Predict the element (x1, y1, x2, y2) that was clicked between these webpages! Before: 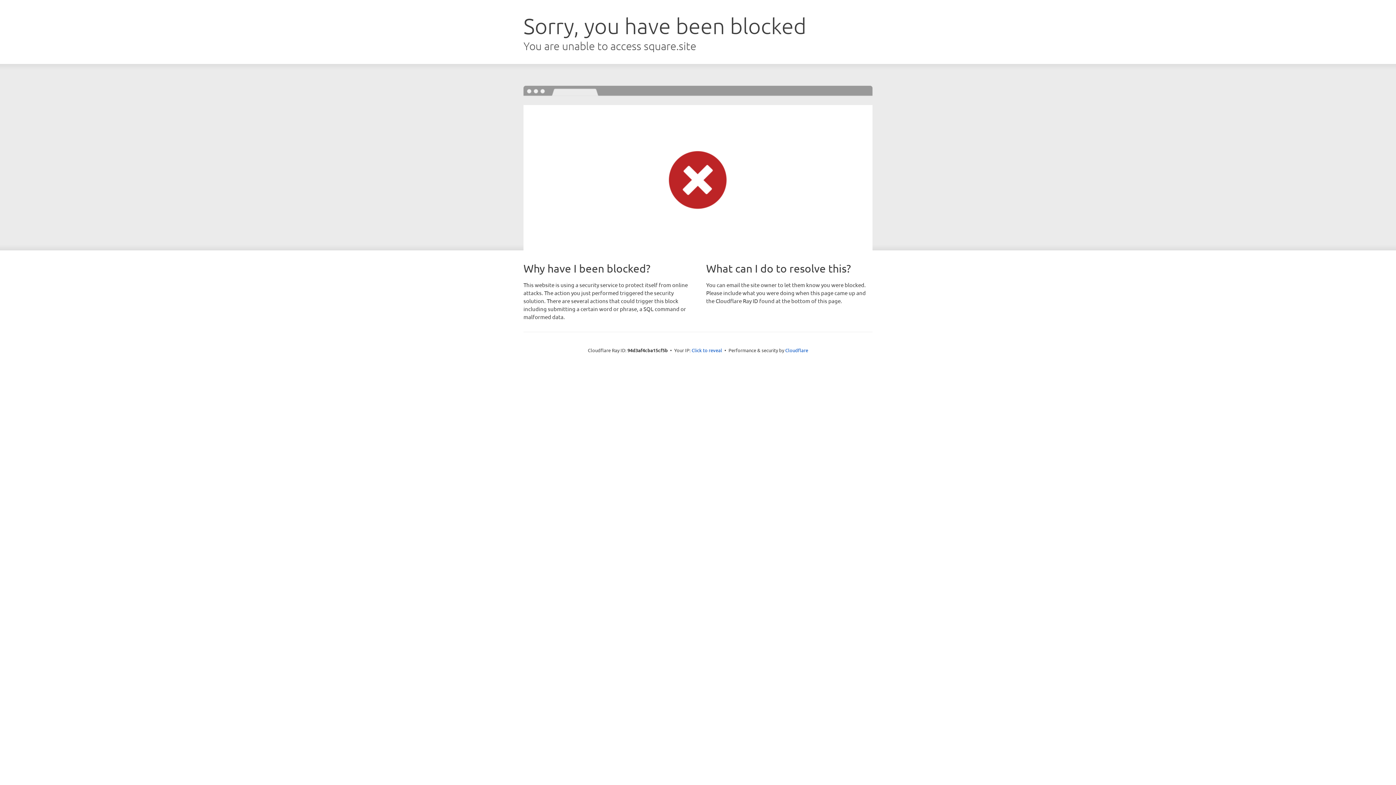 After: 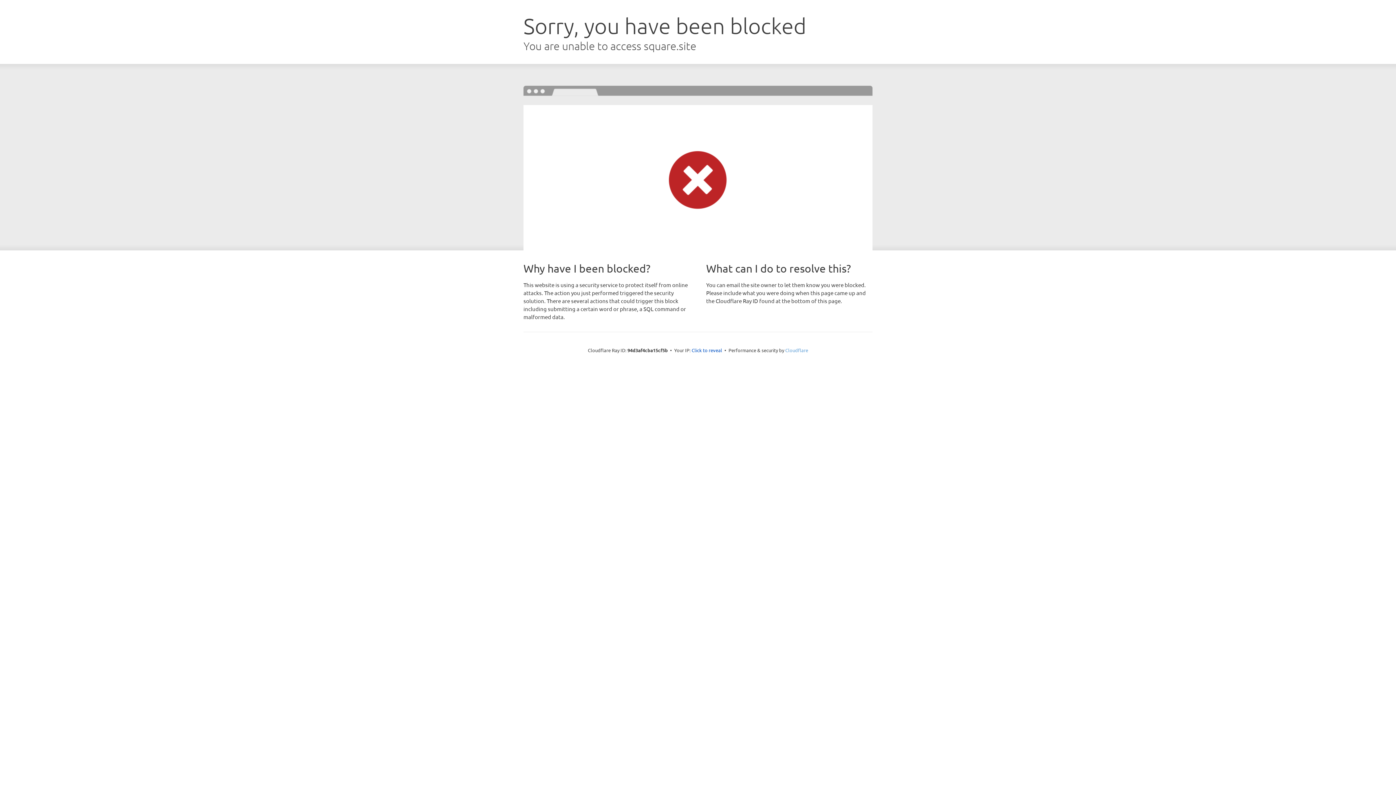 Action: label: Cloudflare bbox: (785, 347, 808, 353)